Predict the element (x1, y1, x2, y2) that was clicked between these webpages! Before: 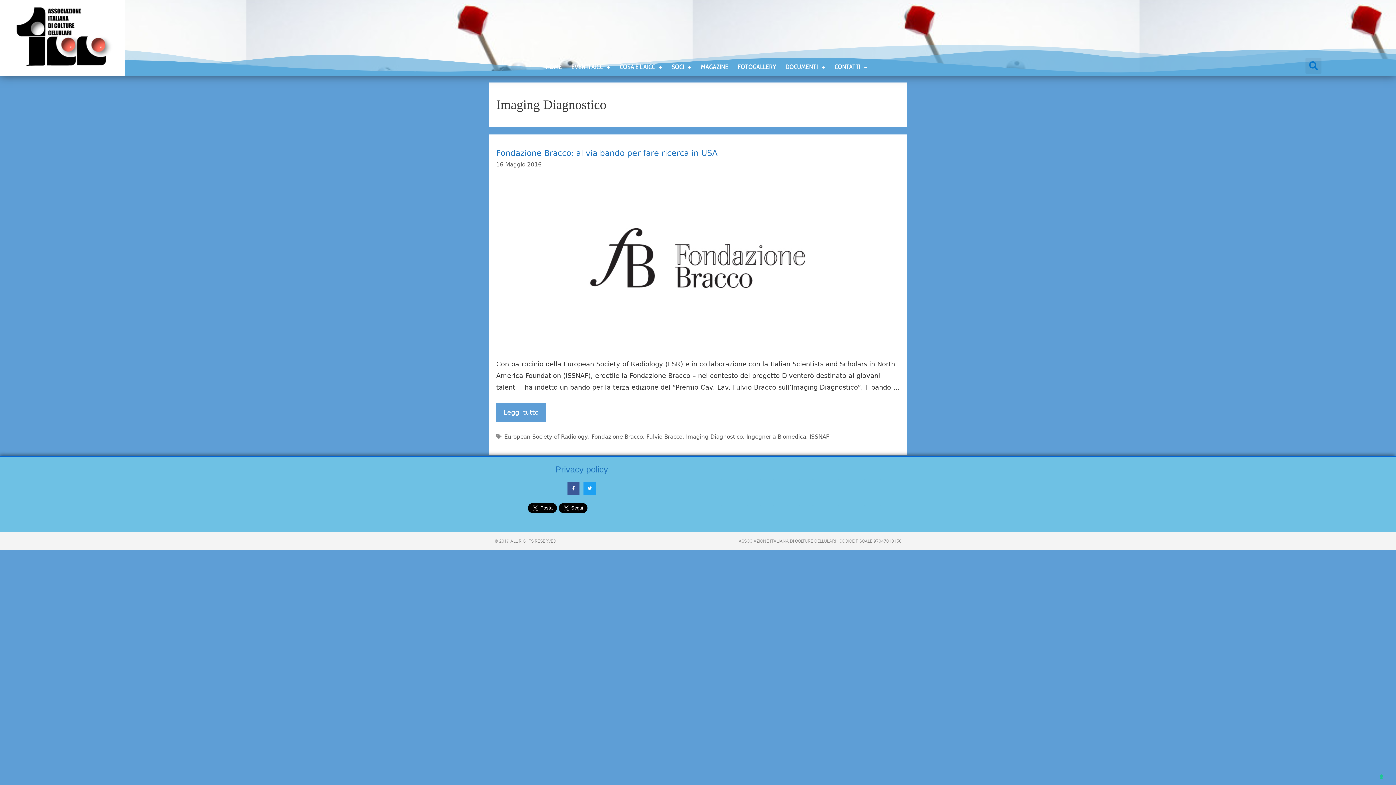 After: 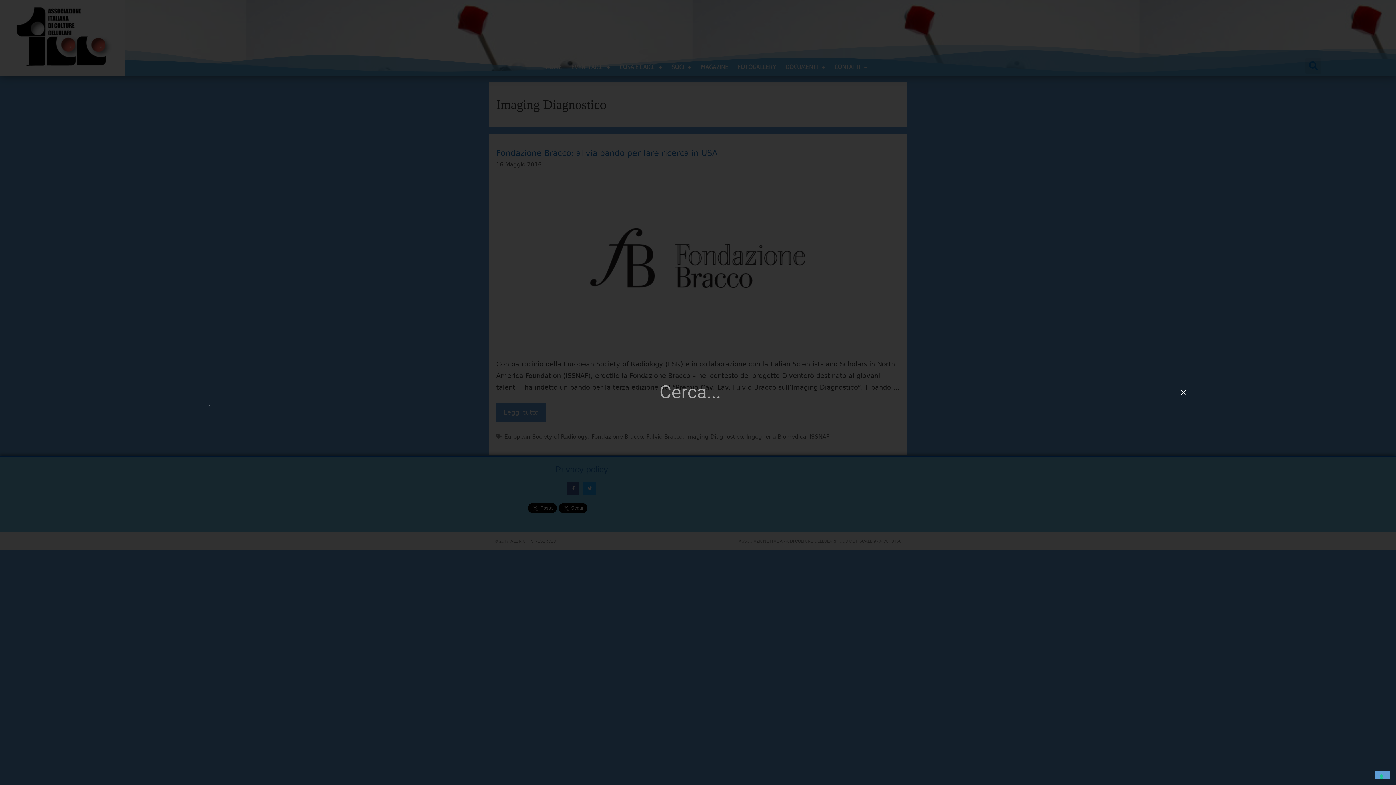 Action: bbox: (1305, 57, 1321, 73) label: Cerca